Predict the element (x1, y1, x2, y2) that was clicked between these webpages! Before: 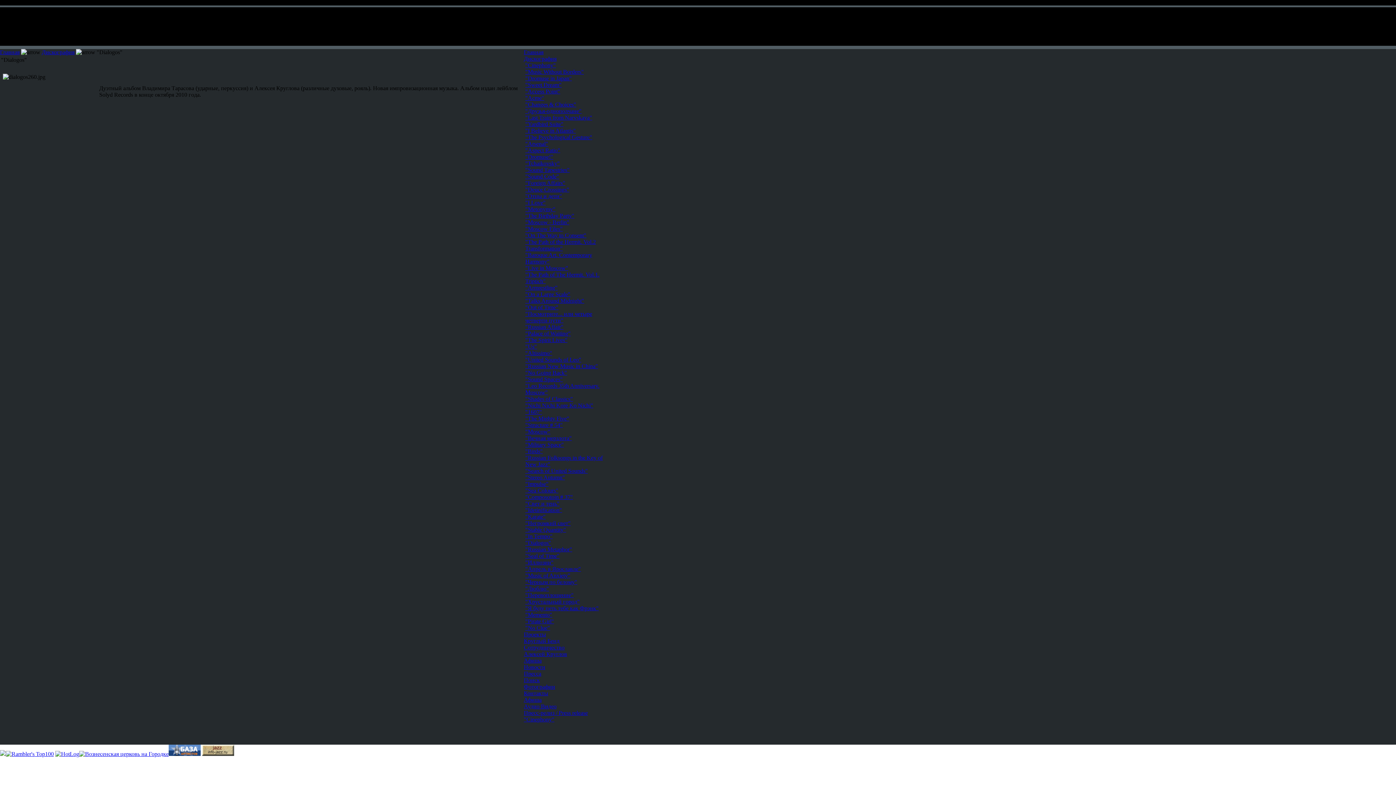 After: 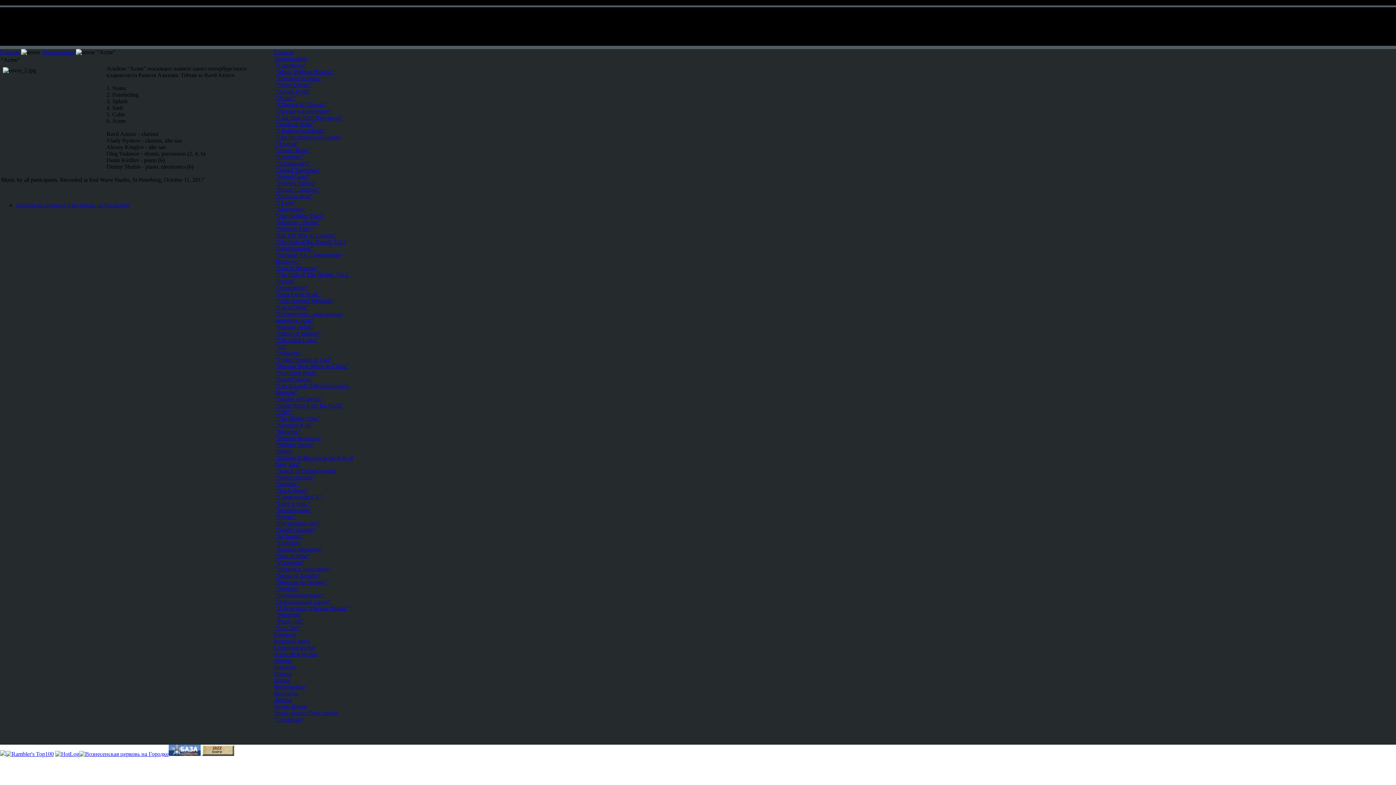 Action: bbox: (525, 94, 544, 101) label: "Acme"